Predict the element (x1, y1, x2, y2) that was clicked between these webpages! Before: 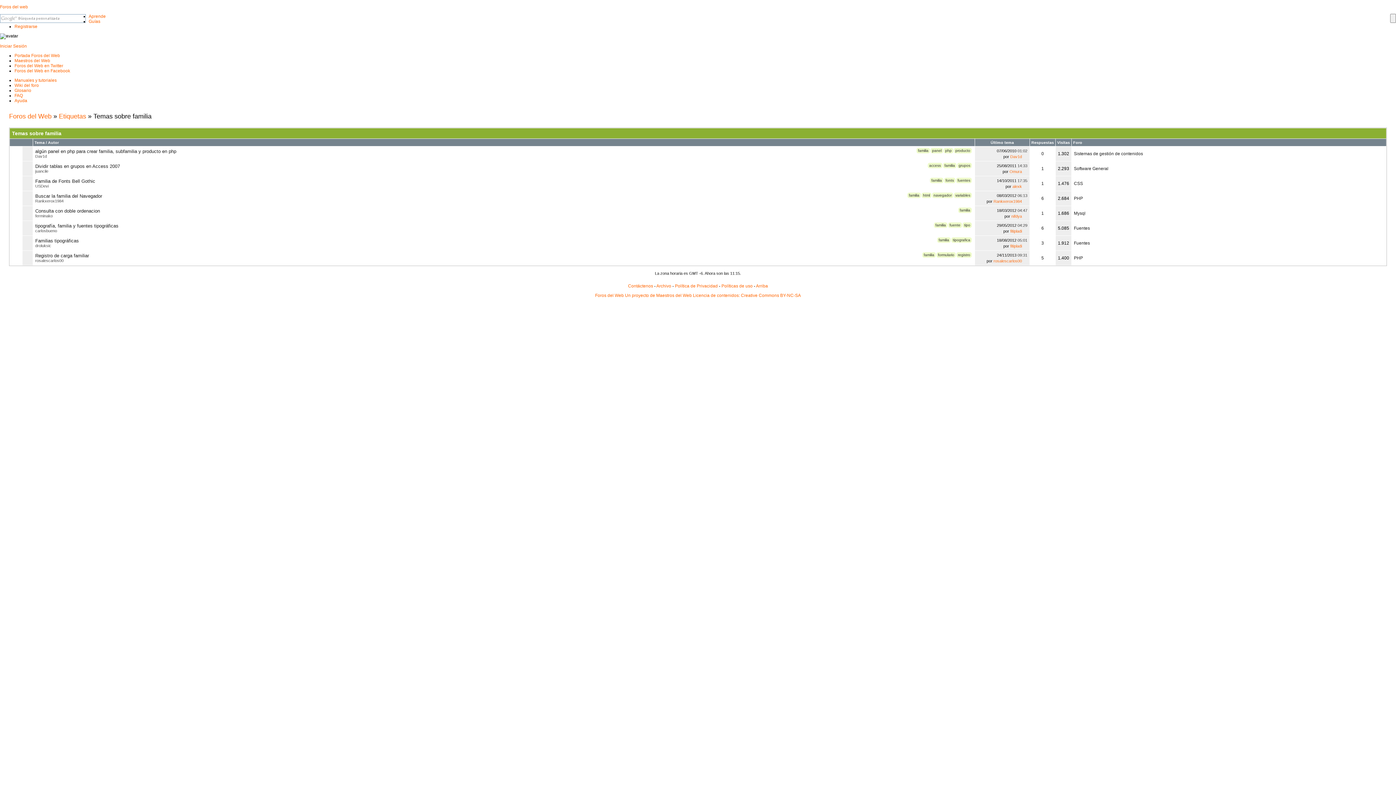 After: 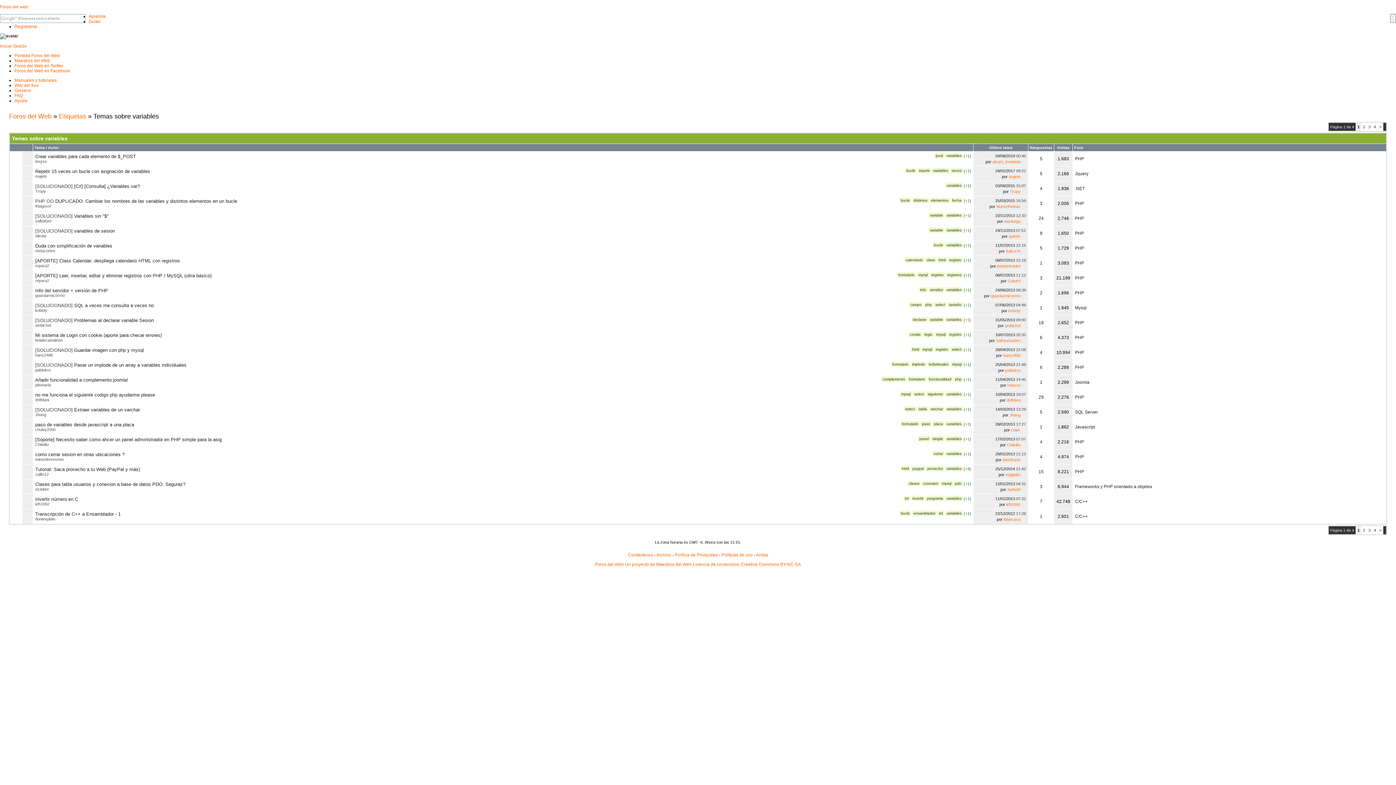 Action: bbox: (954, 192, 972, 198) label: variables